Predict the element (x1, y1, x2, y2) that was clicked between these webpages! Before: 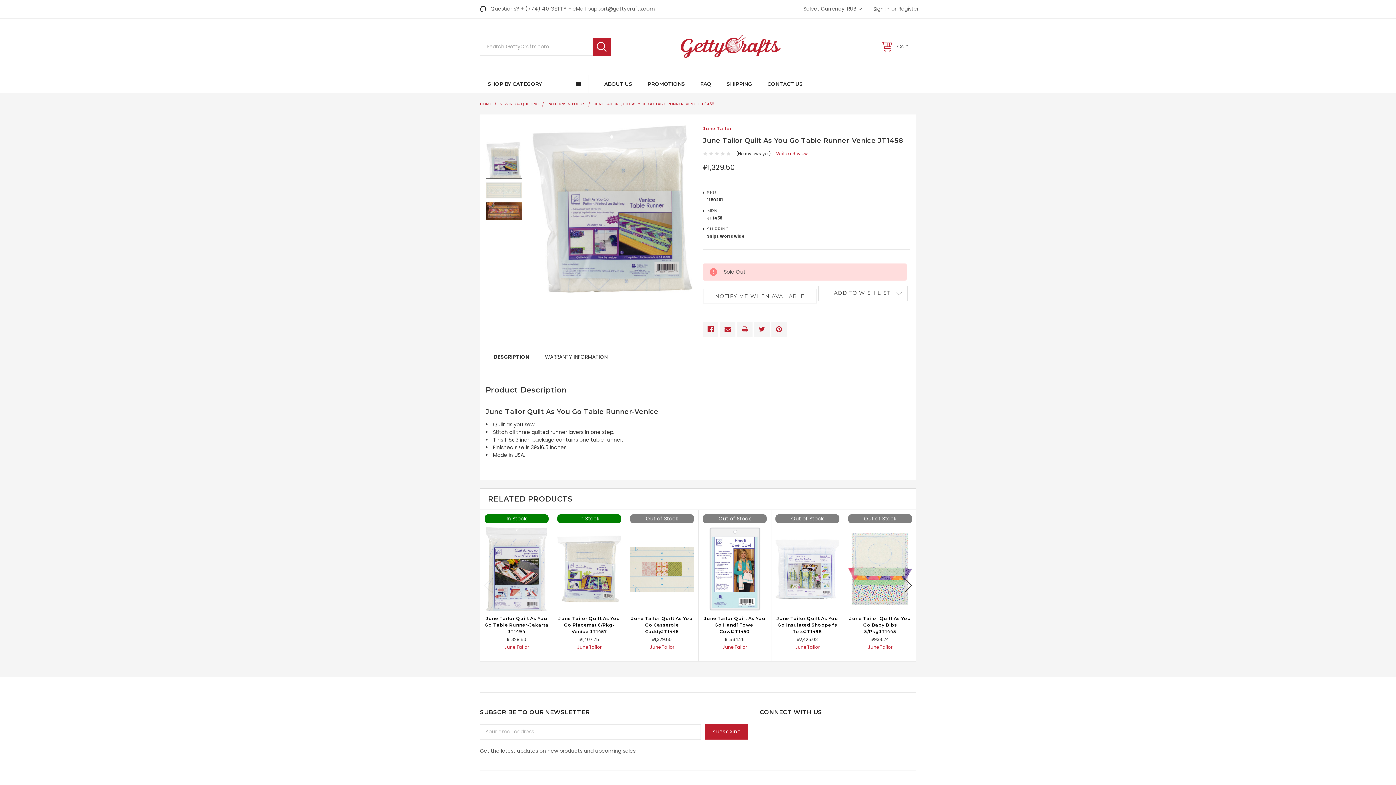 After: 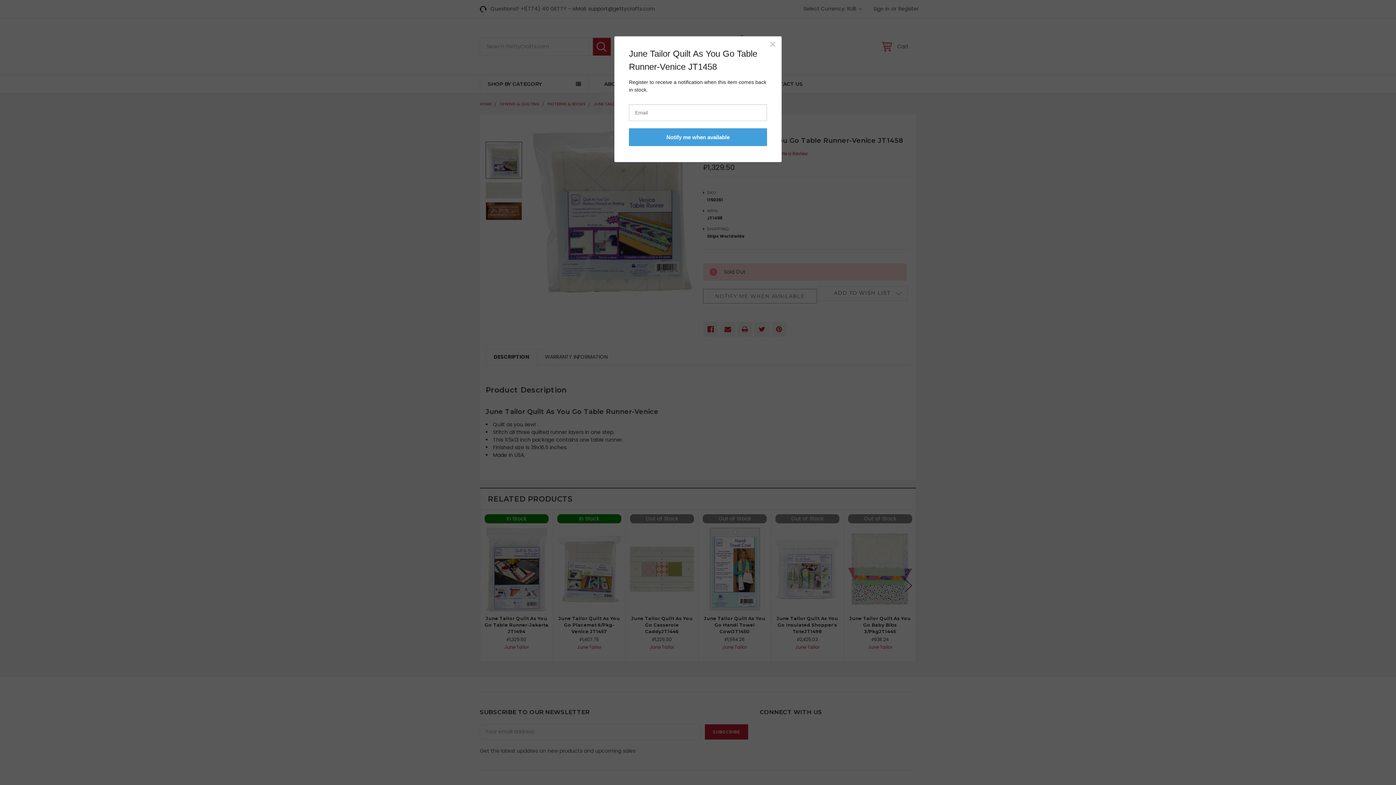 Action: bbox: (703, 288, 817, 303) label: NOTIFY ME WHEN AVAILABLE